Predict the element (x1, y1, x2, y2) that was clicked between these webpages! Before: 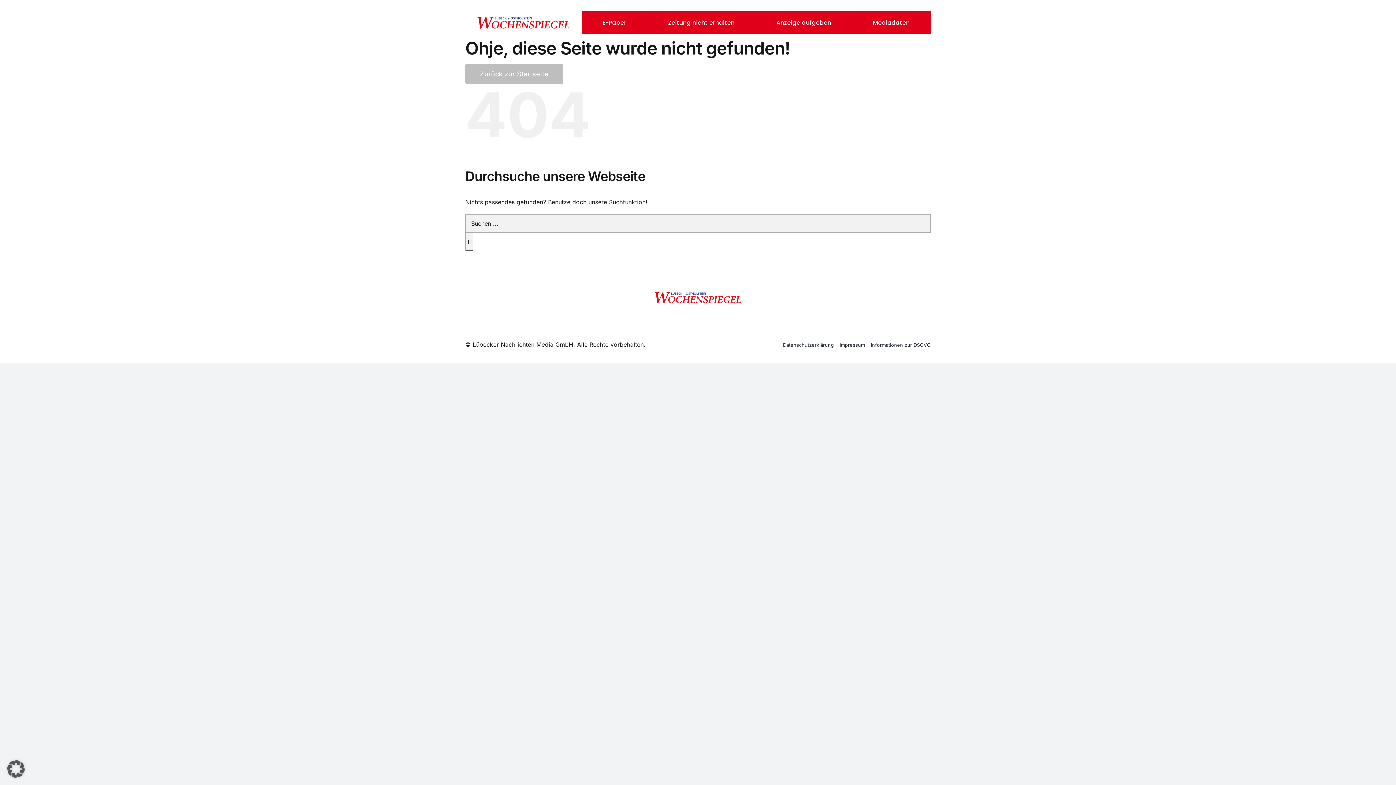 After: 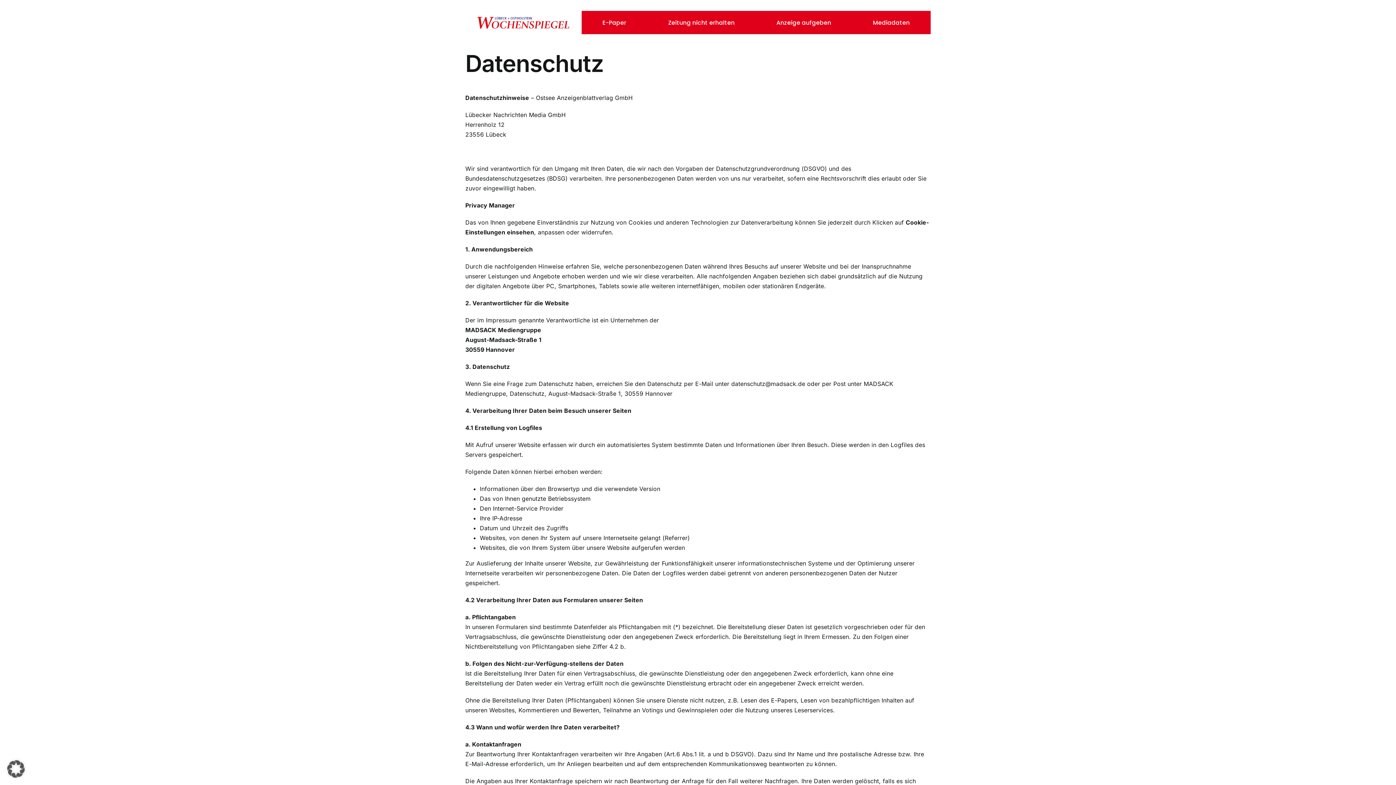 Action: bbox: (783, 335, 834, 354) label: Datenschutzerklärung